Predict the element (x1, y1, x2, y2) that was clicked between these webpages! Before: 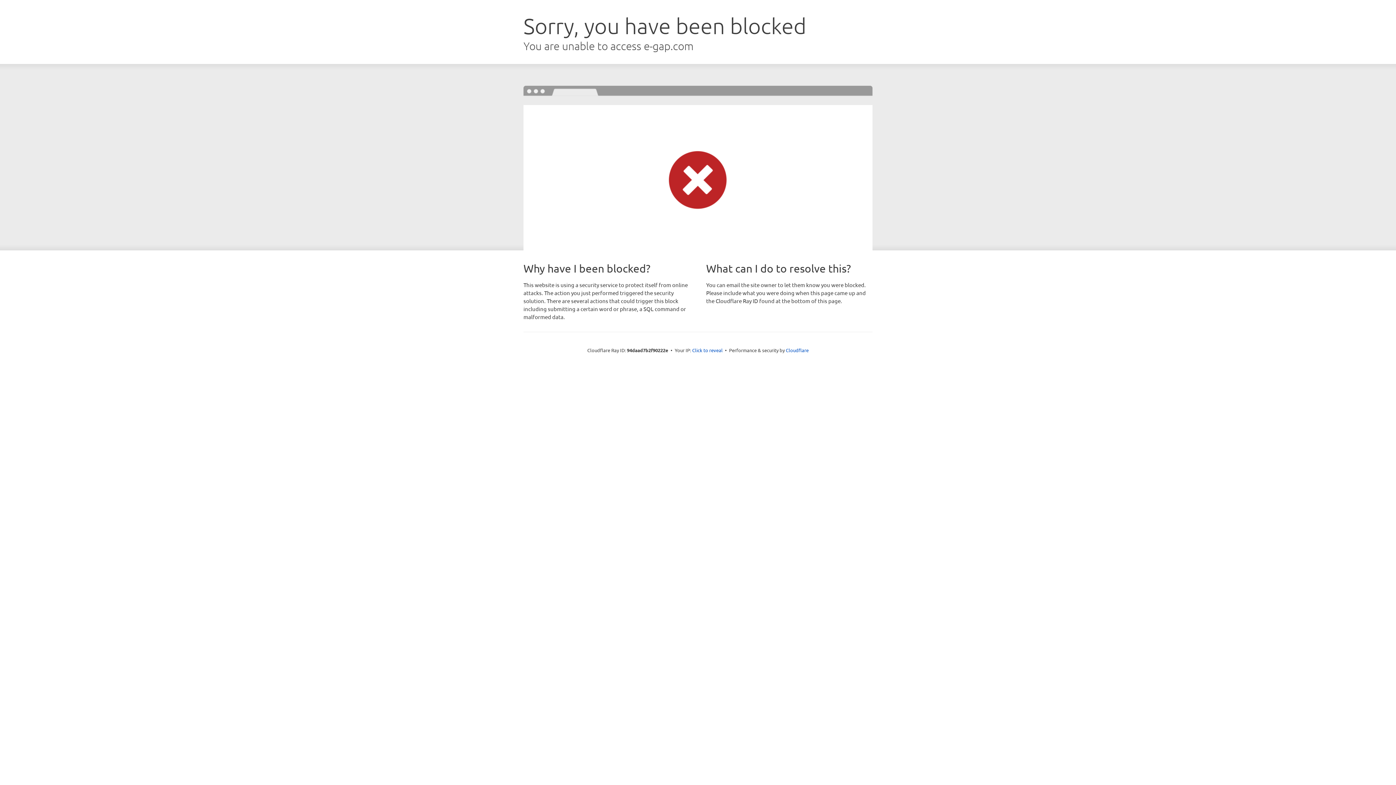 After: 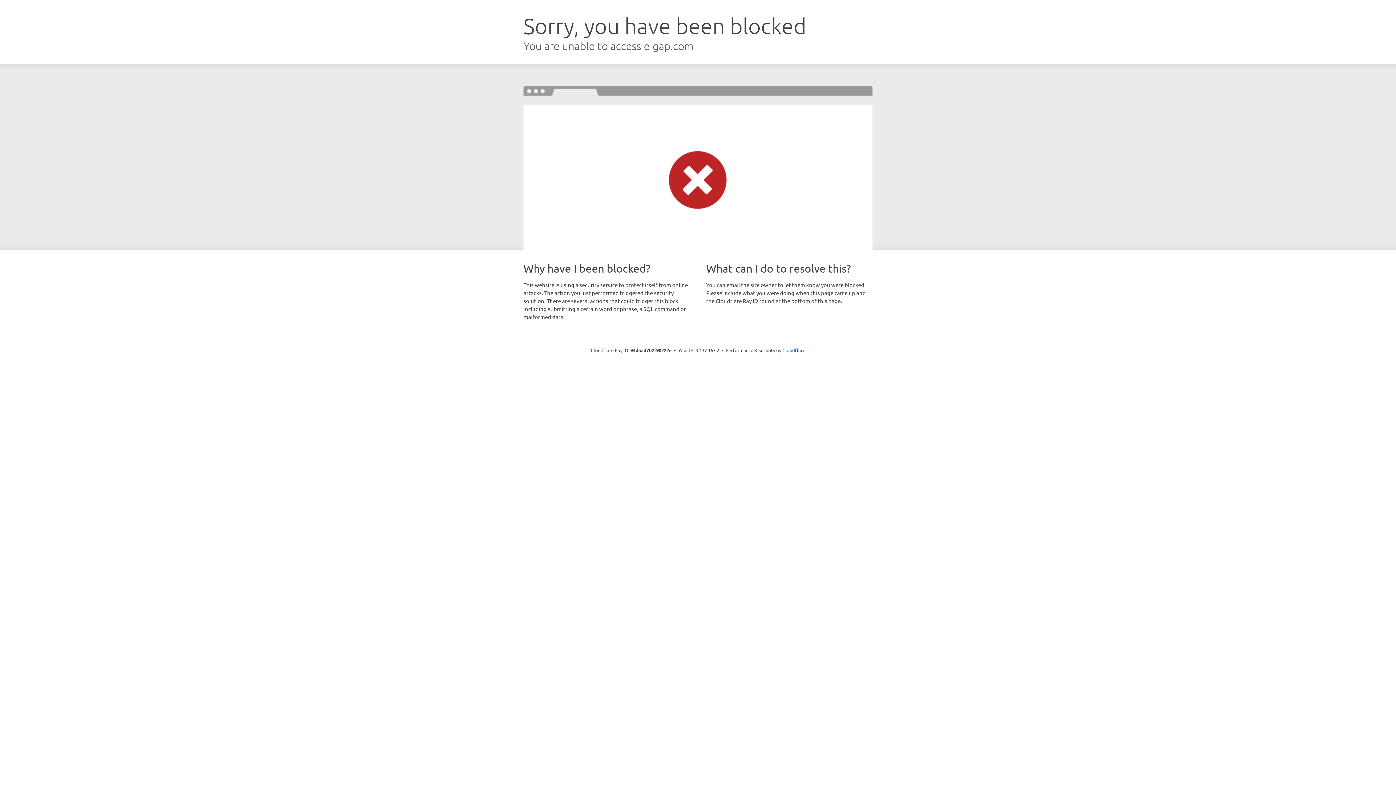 Action: label: Click to reveal bbox: (692, 346, 722, 353)